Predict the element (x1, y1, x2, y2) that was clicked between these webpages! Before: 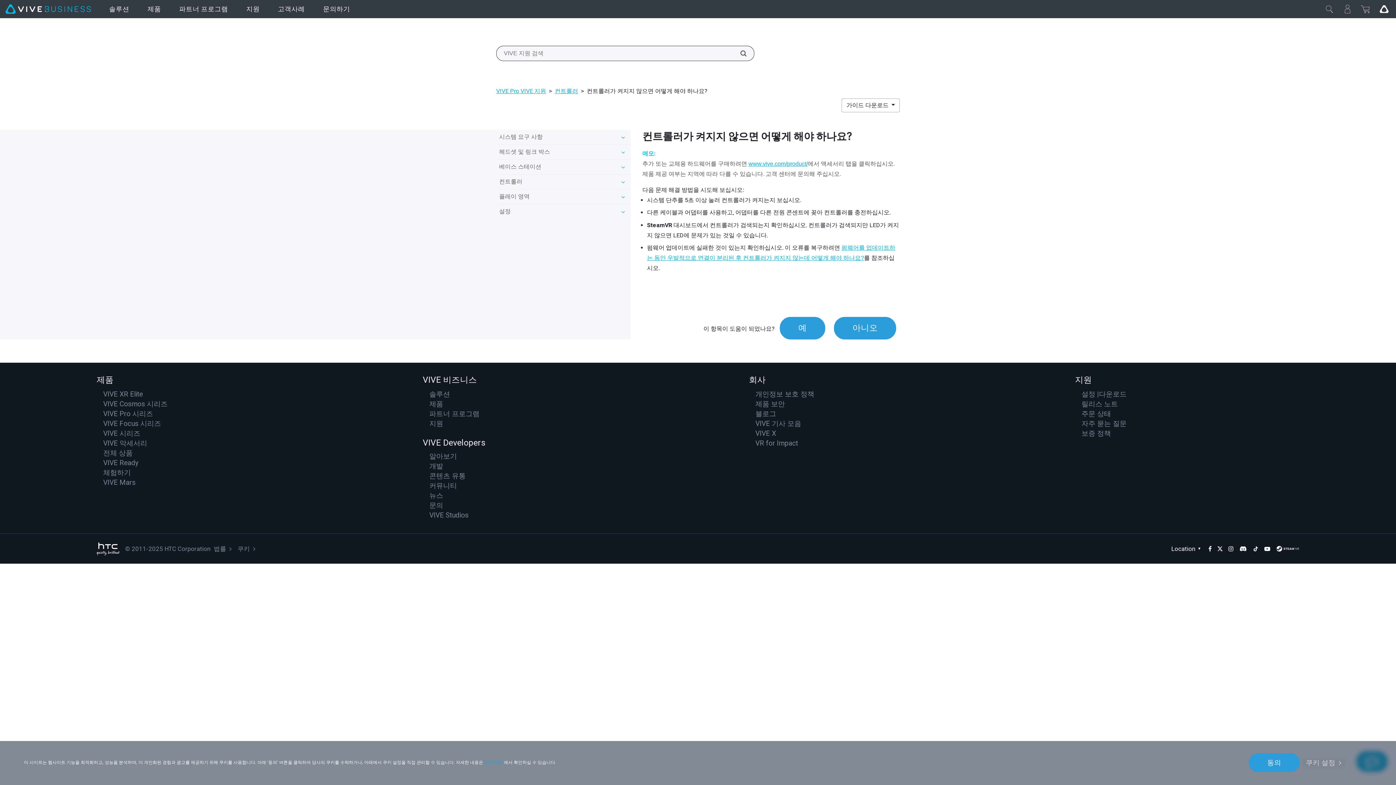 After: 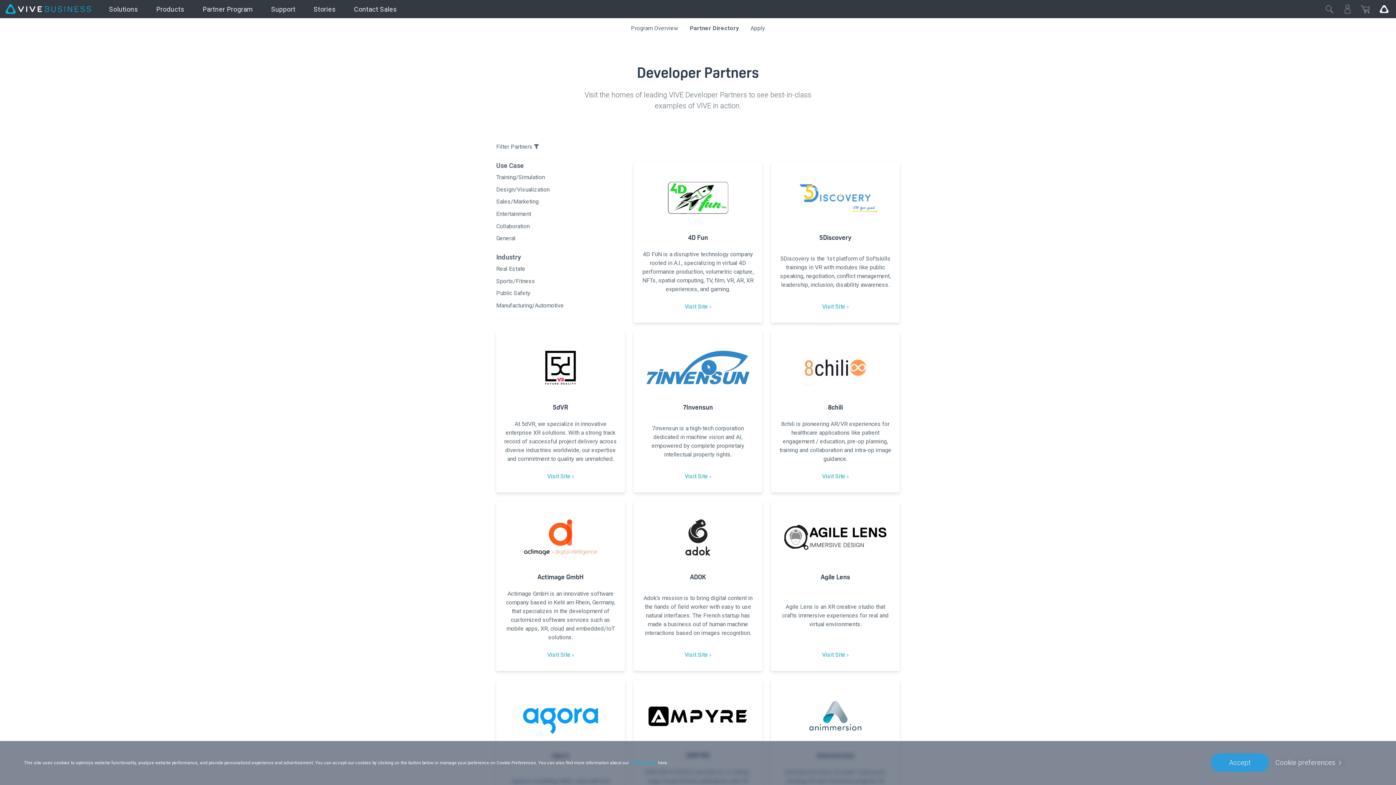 Action: bbox: (429, 409, 479, 418) label: 파트너 프로그램